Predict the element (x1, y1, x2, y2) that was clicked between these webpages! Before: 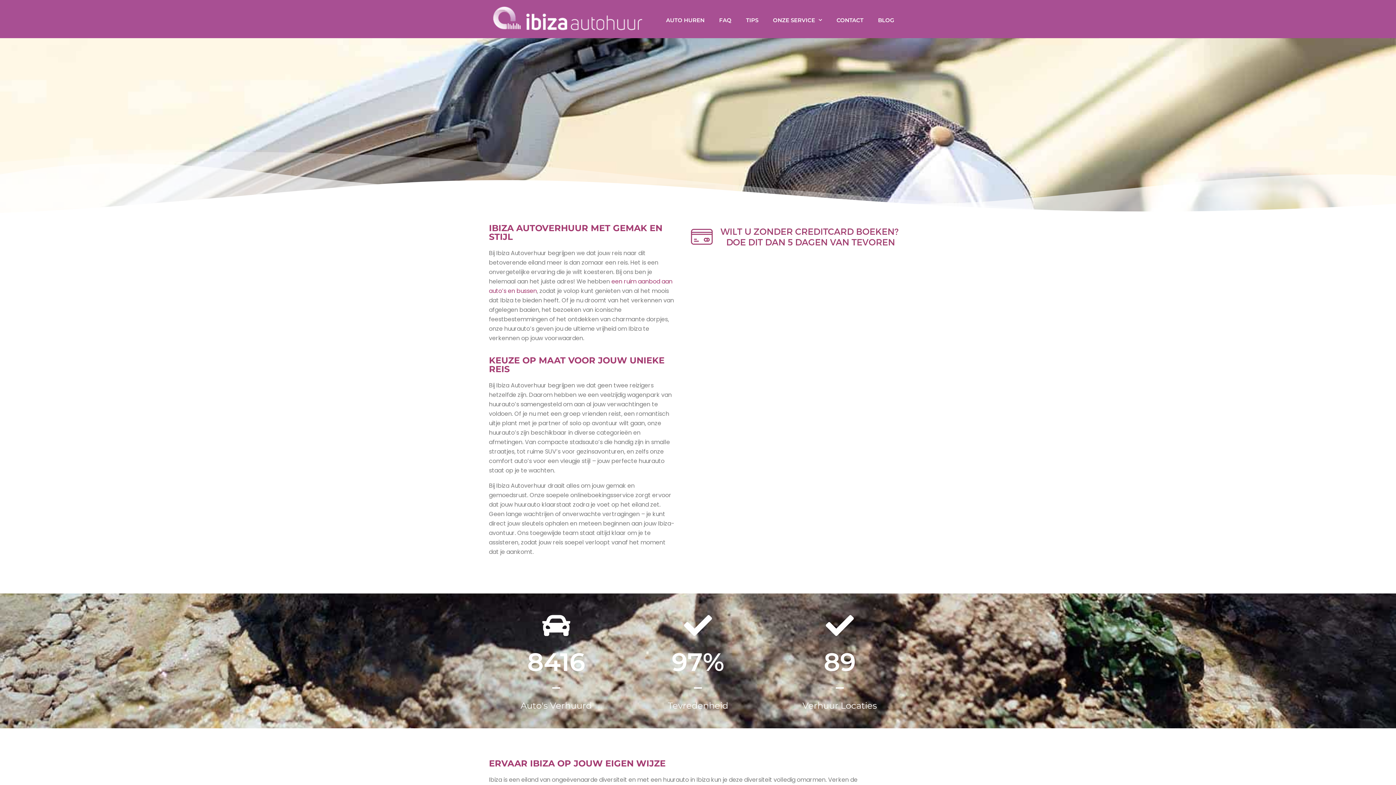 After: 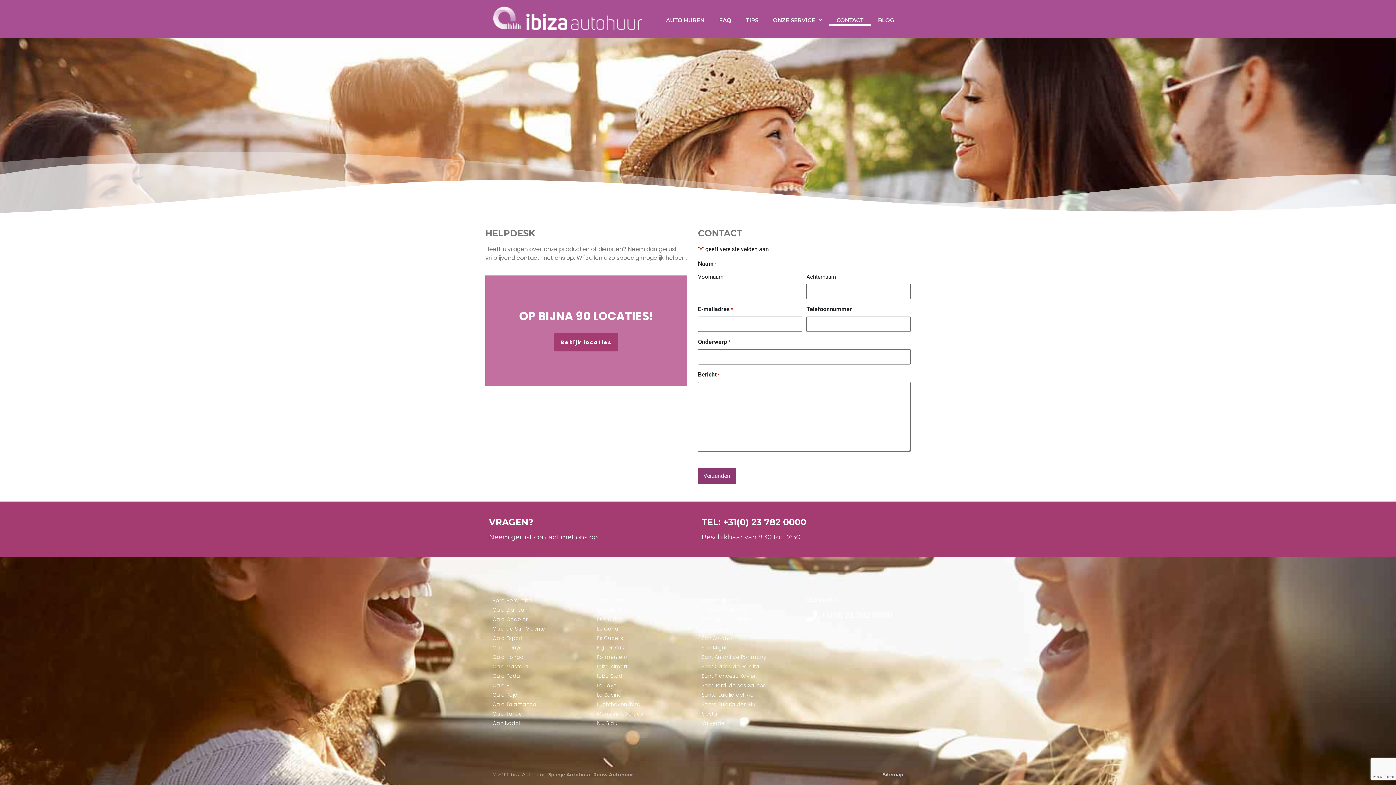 Action: bbox: (829, 14, 870, 26) label: CONTACT